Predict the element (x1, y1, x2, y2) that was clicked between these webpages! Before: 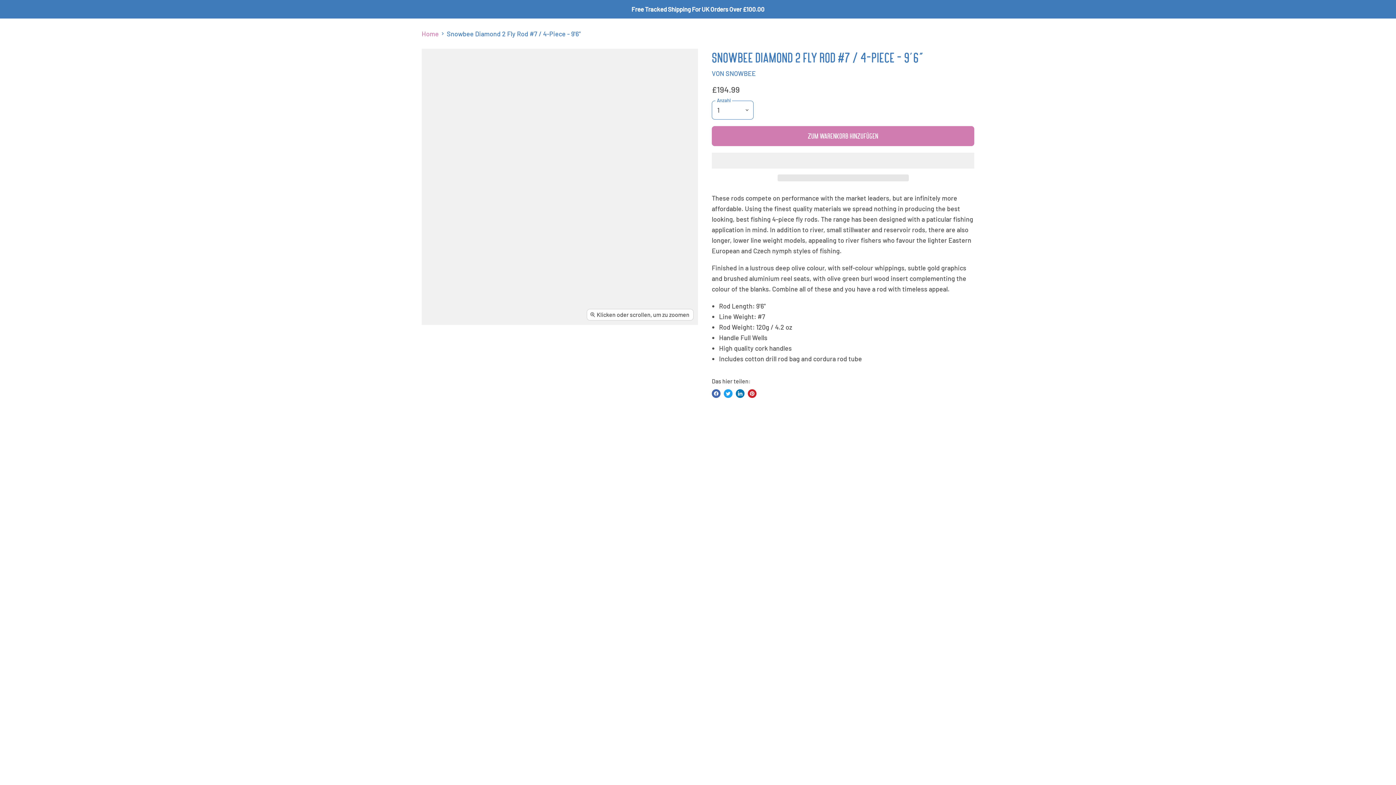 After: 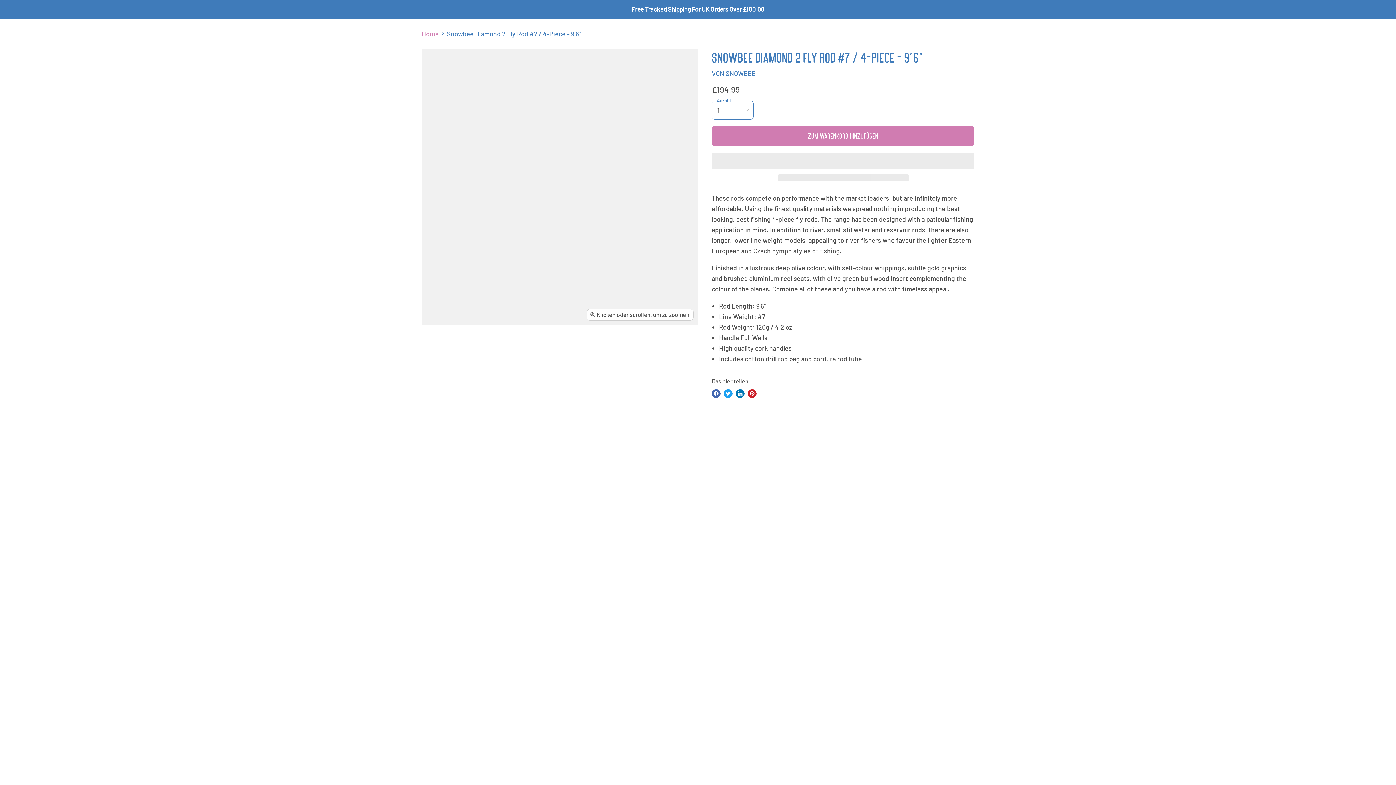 Action: bbox: (724, 389, 732, 398) label: Auf Twitter teilen